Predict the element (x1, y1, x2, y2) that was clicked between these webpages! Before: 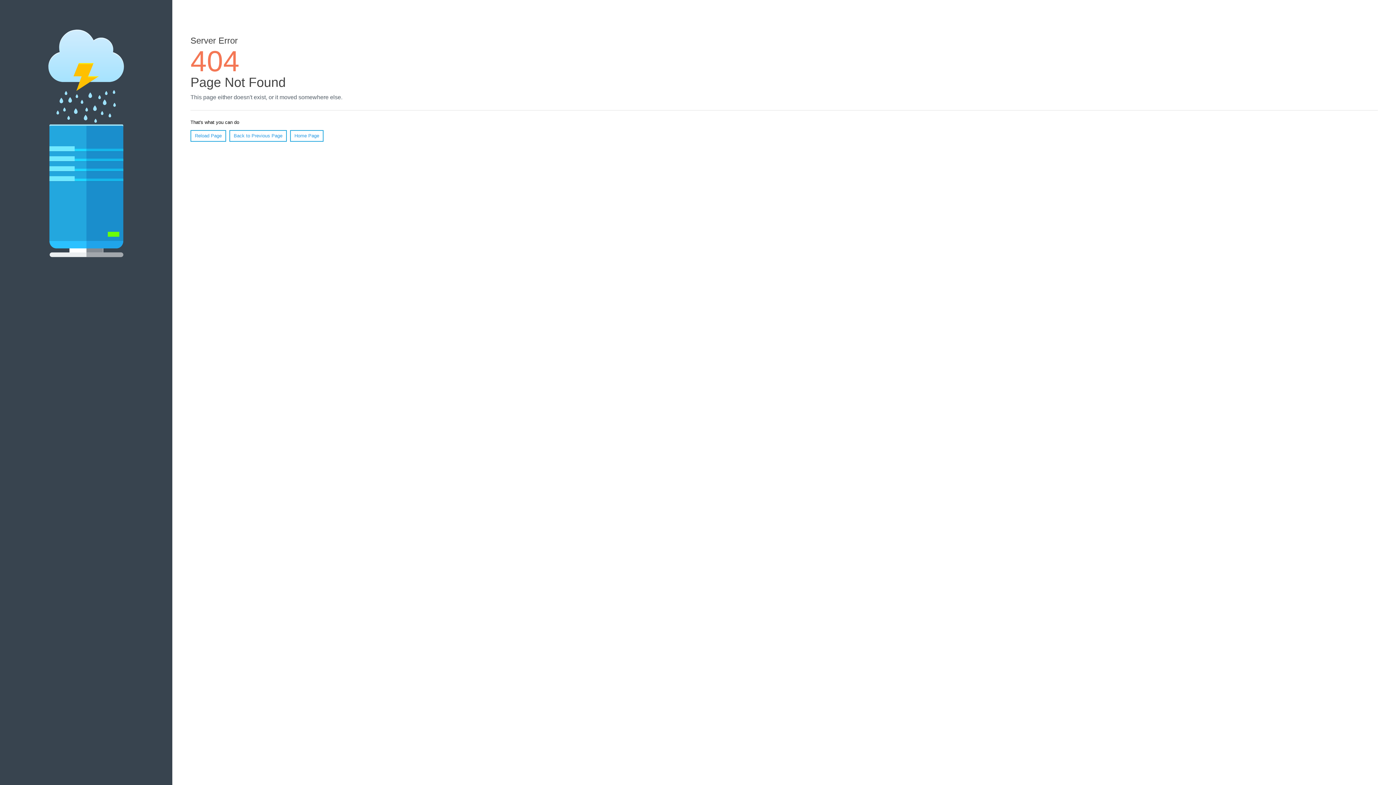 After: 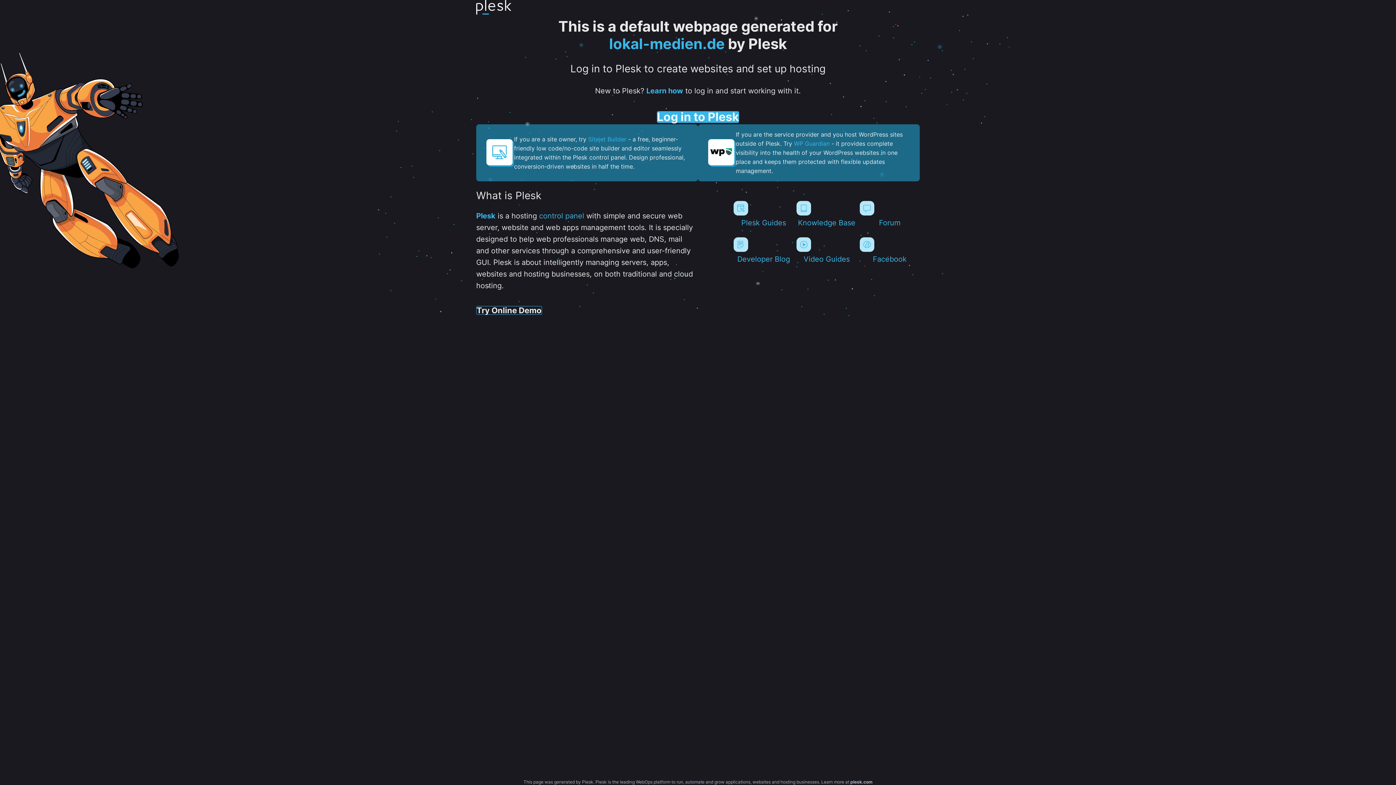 Action: label: Home Page bbox: (290, 130, 323, 141)